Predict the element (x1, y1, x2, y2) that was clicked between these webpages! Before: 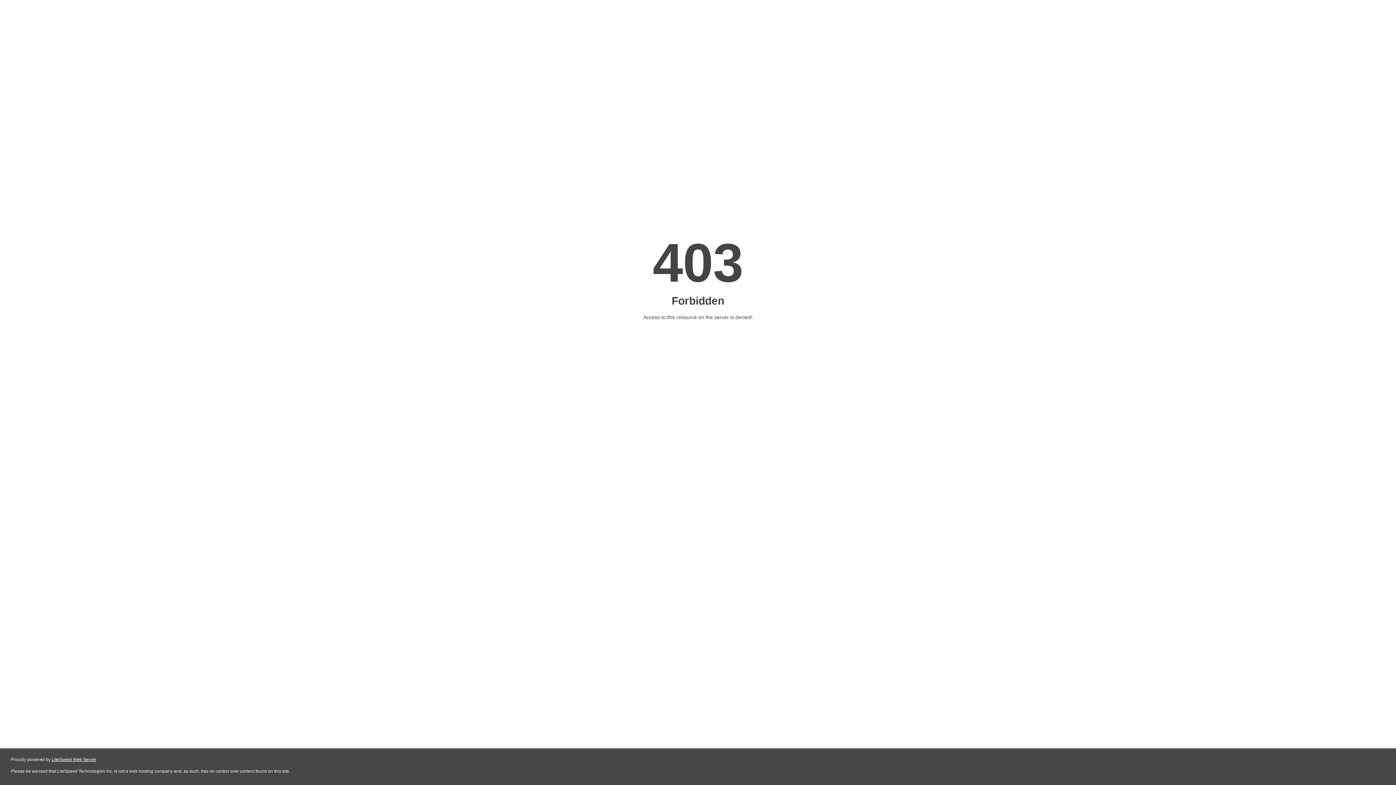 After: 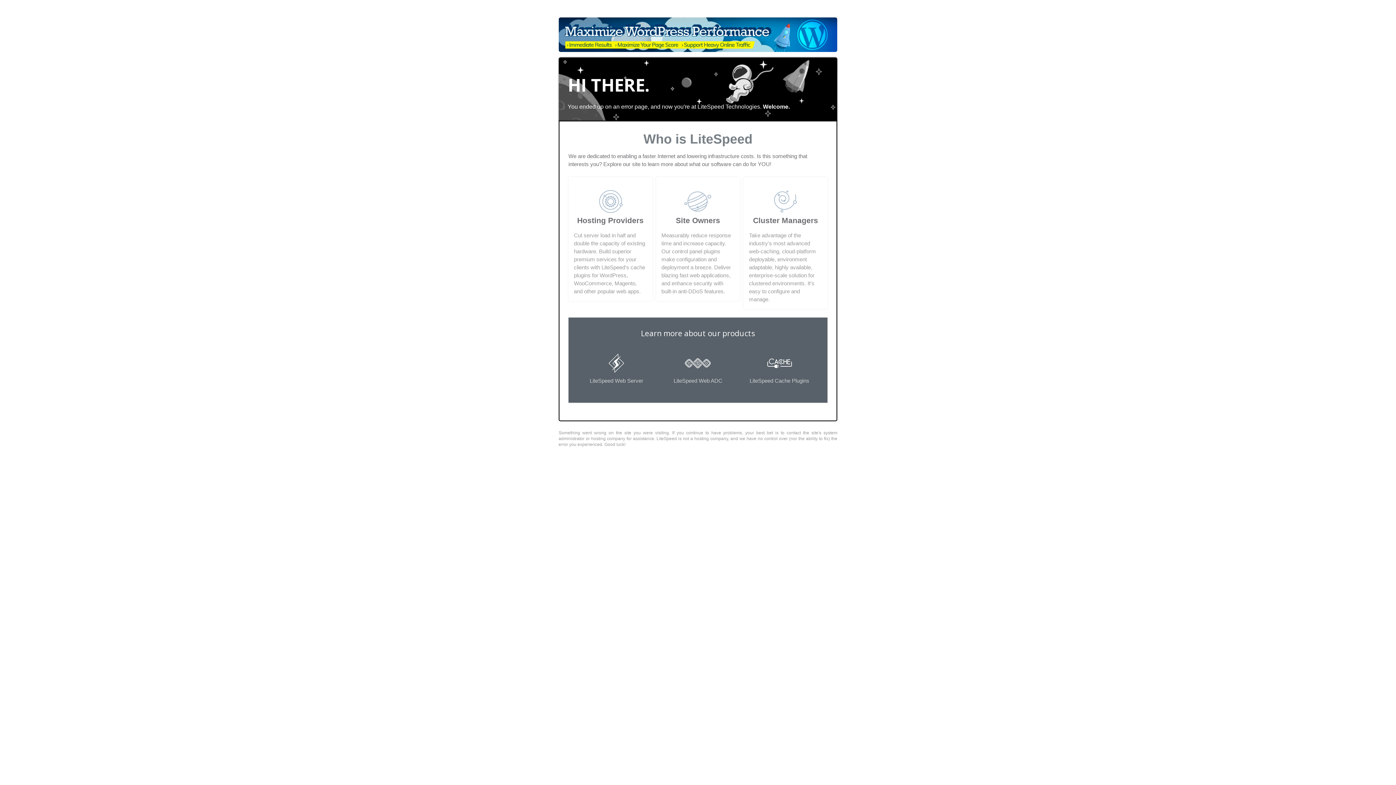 Action: bbox: (51, 757, 96, 762) label: LiteSpeed Web Server